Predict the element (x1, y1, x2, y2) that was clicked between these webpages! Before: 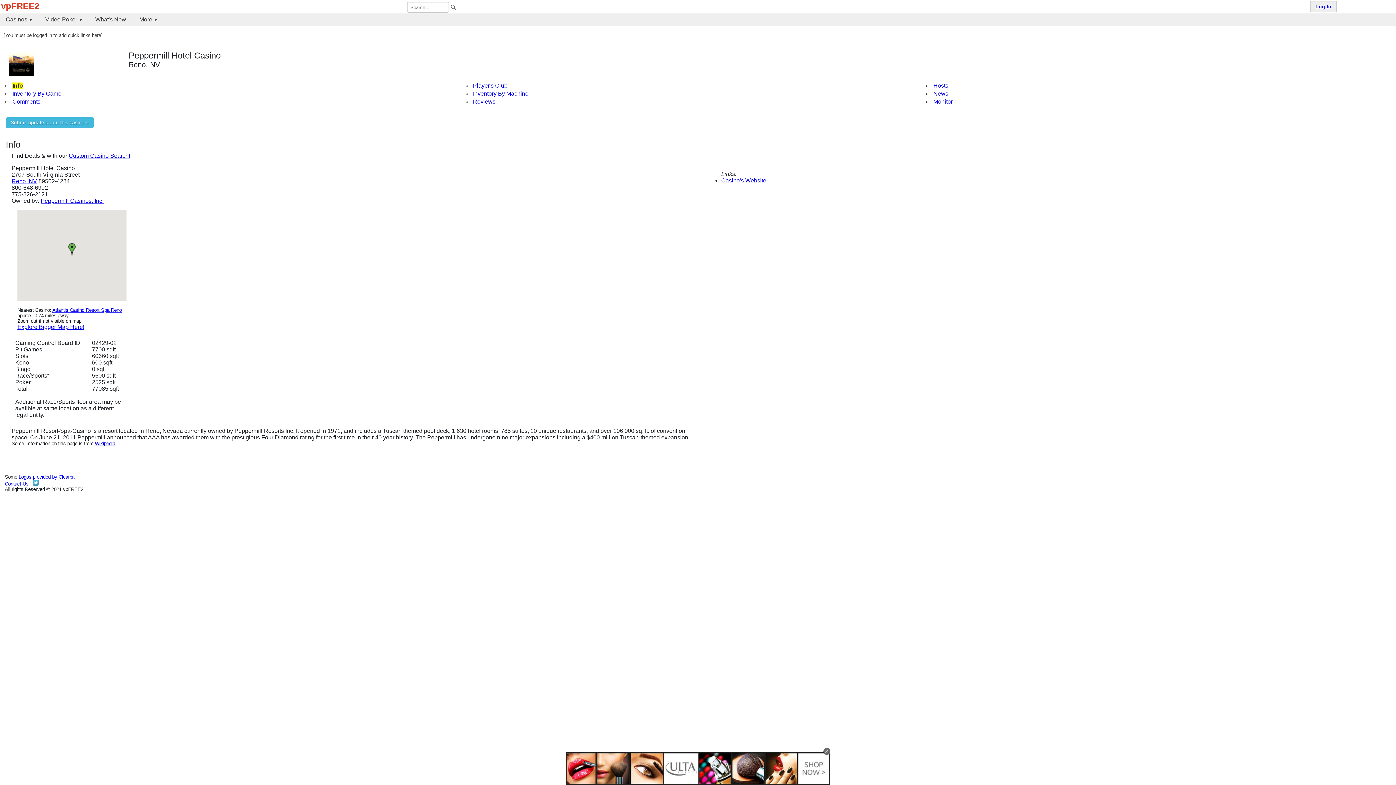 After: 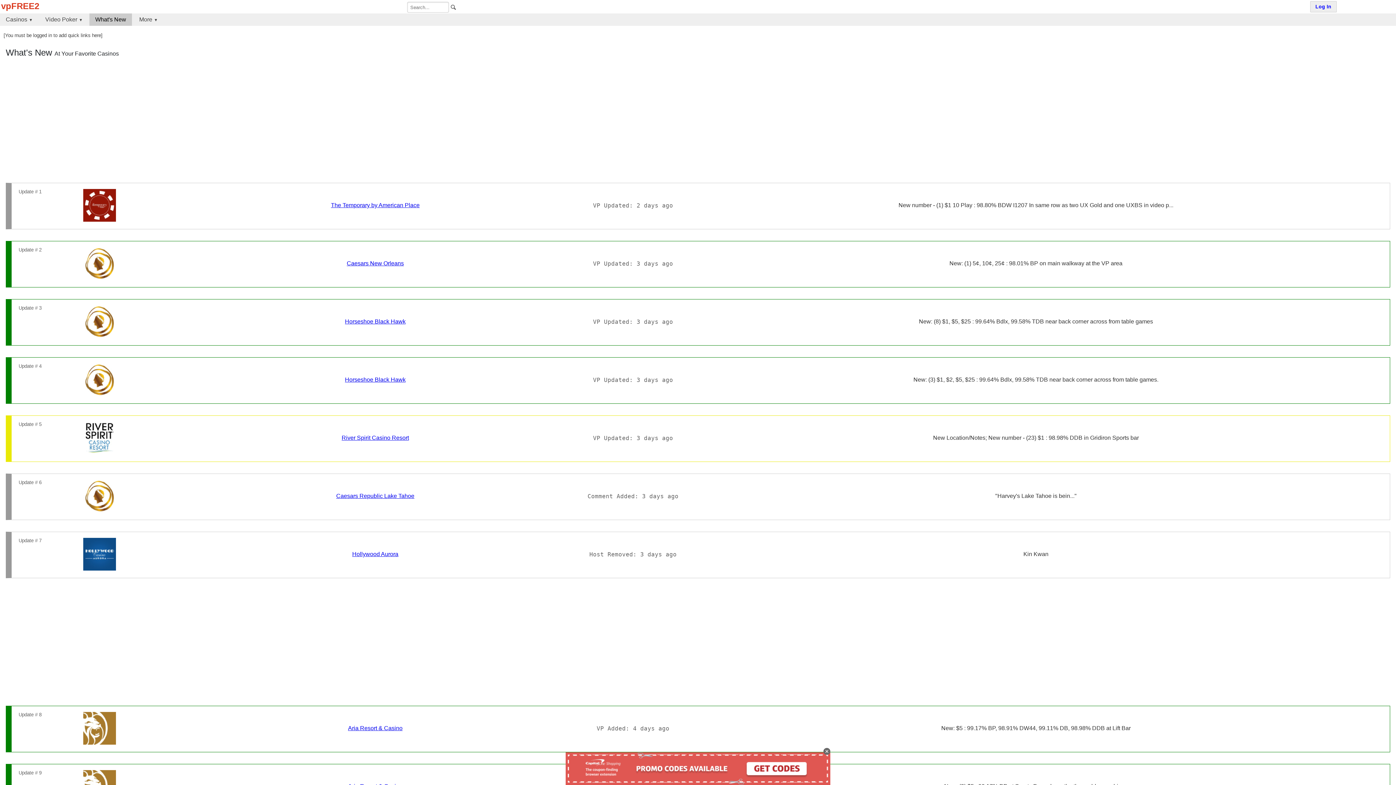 Action: bbox: (89, 13, 132, 25) label: What's New